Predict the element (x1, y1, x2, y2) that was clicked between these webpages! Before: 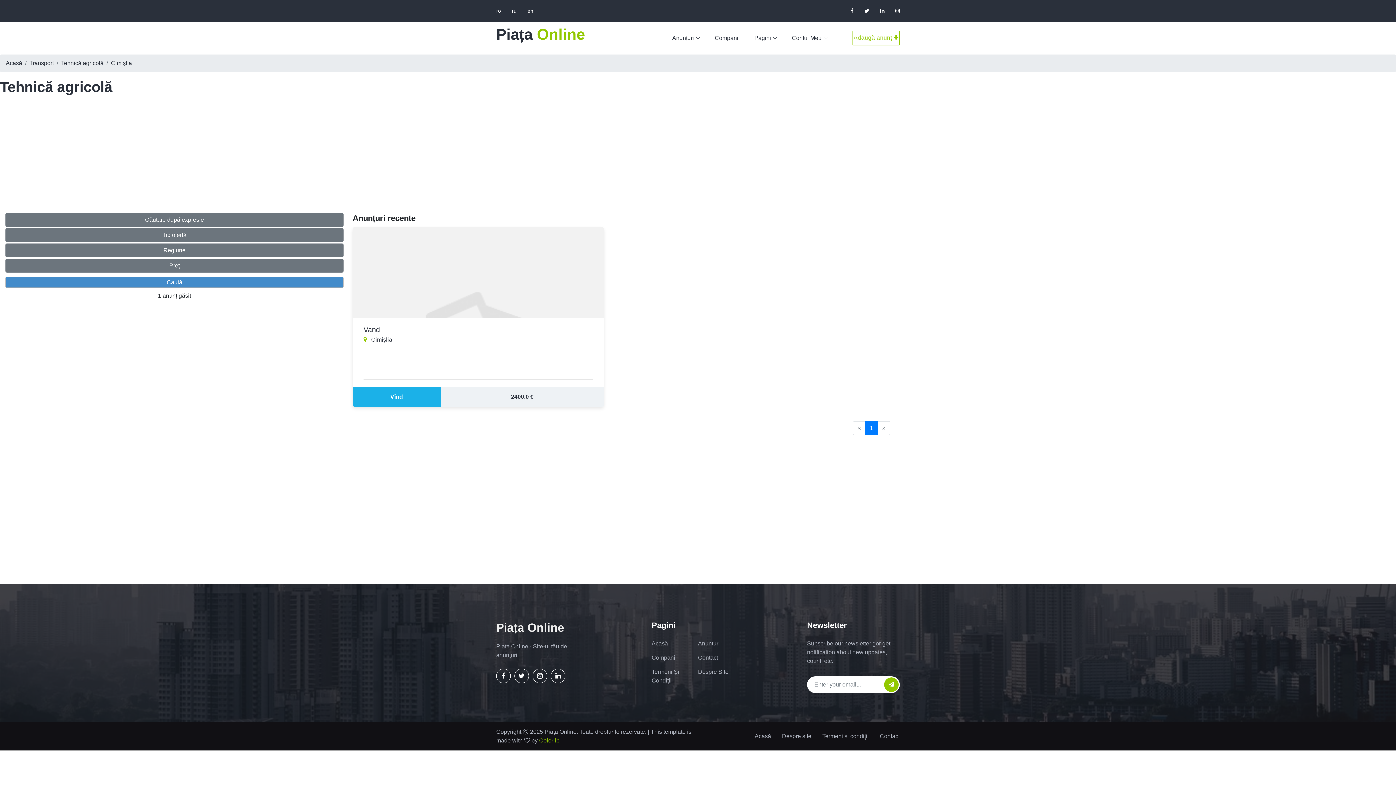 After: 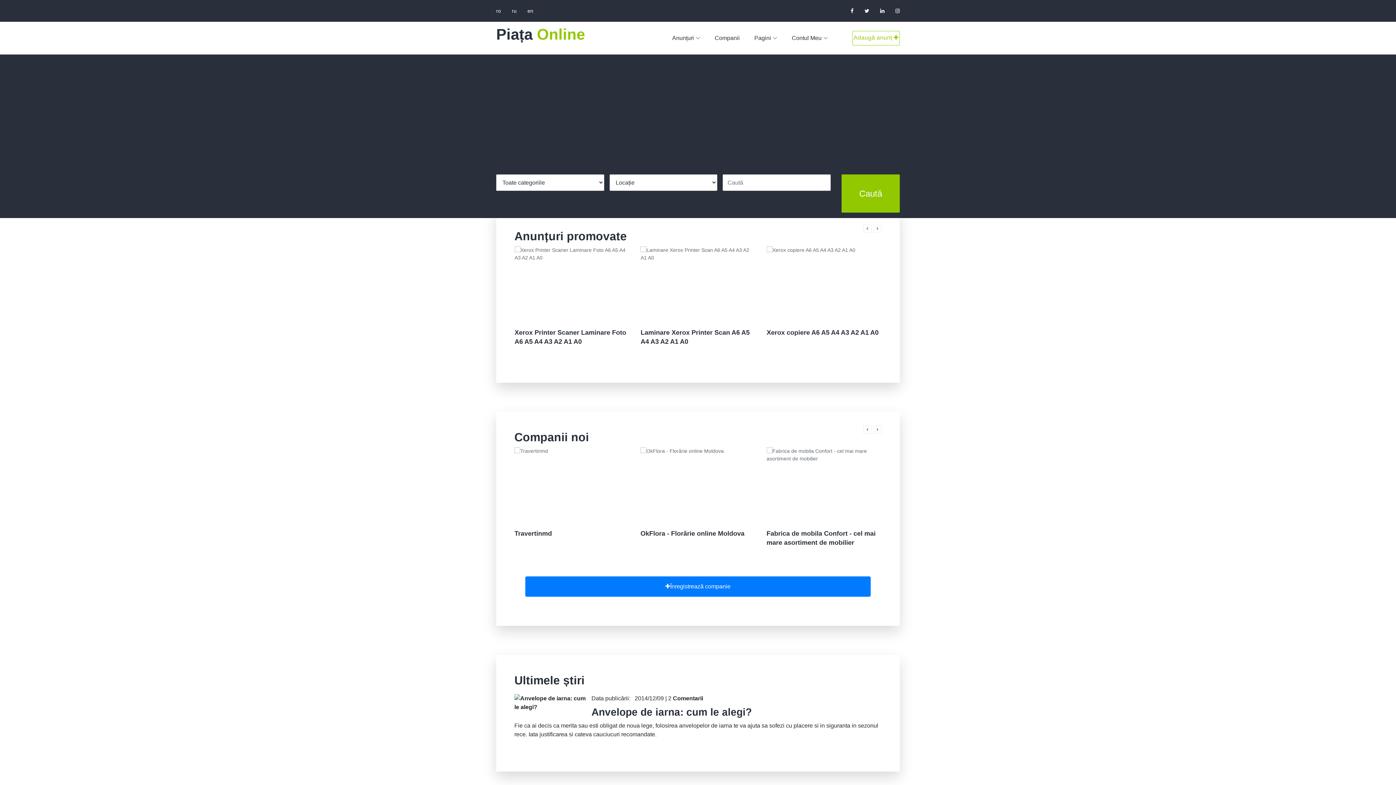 Action: label: Piața Online bbox: (496, 620, 589, 635)